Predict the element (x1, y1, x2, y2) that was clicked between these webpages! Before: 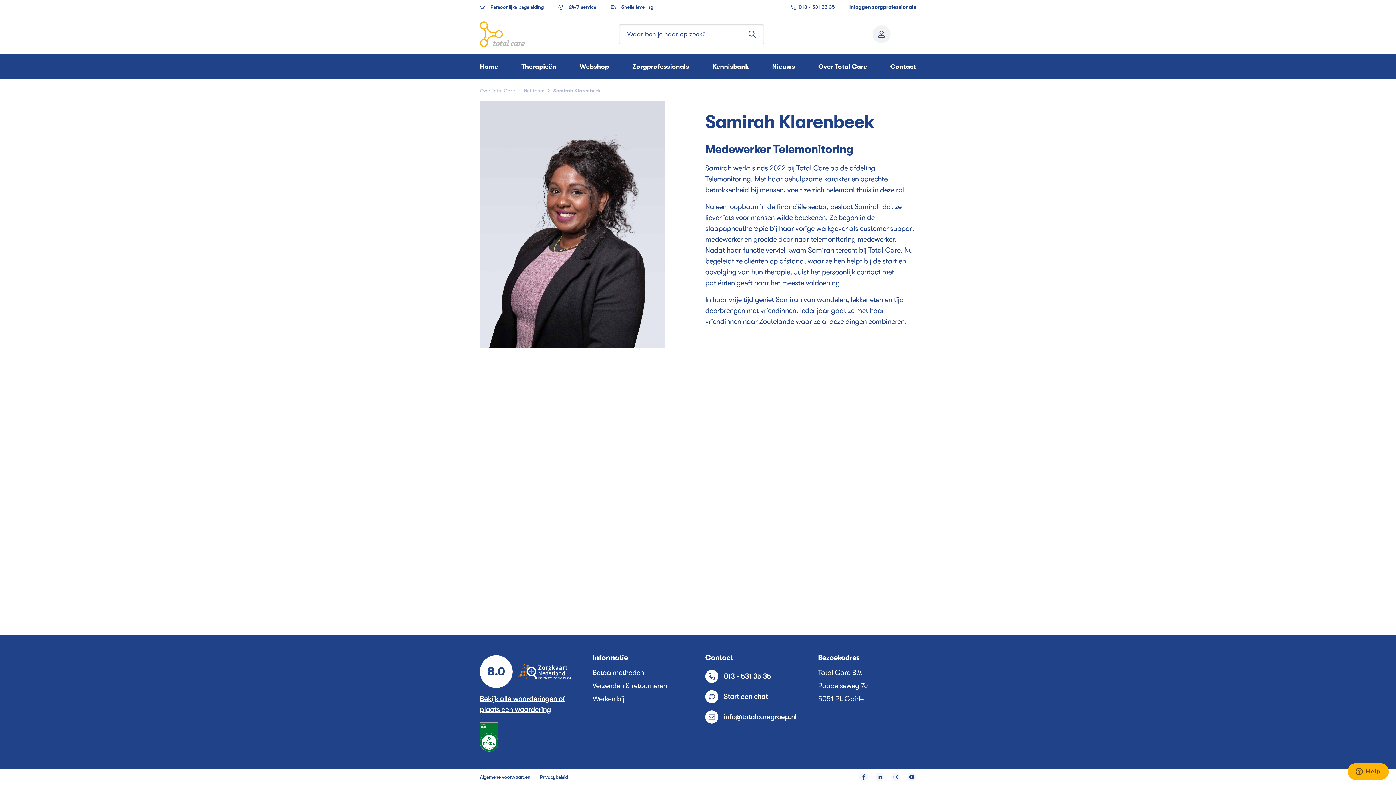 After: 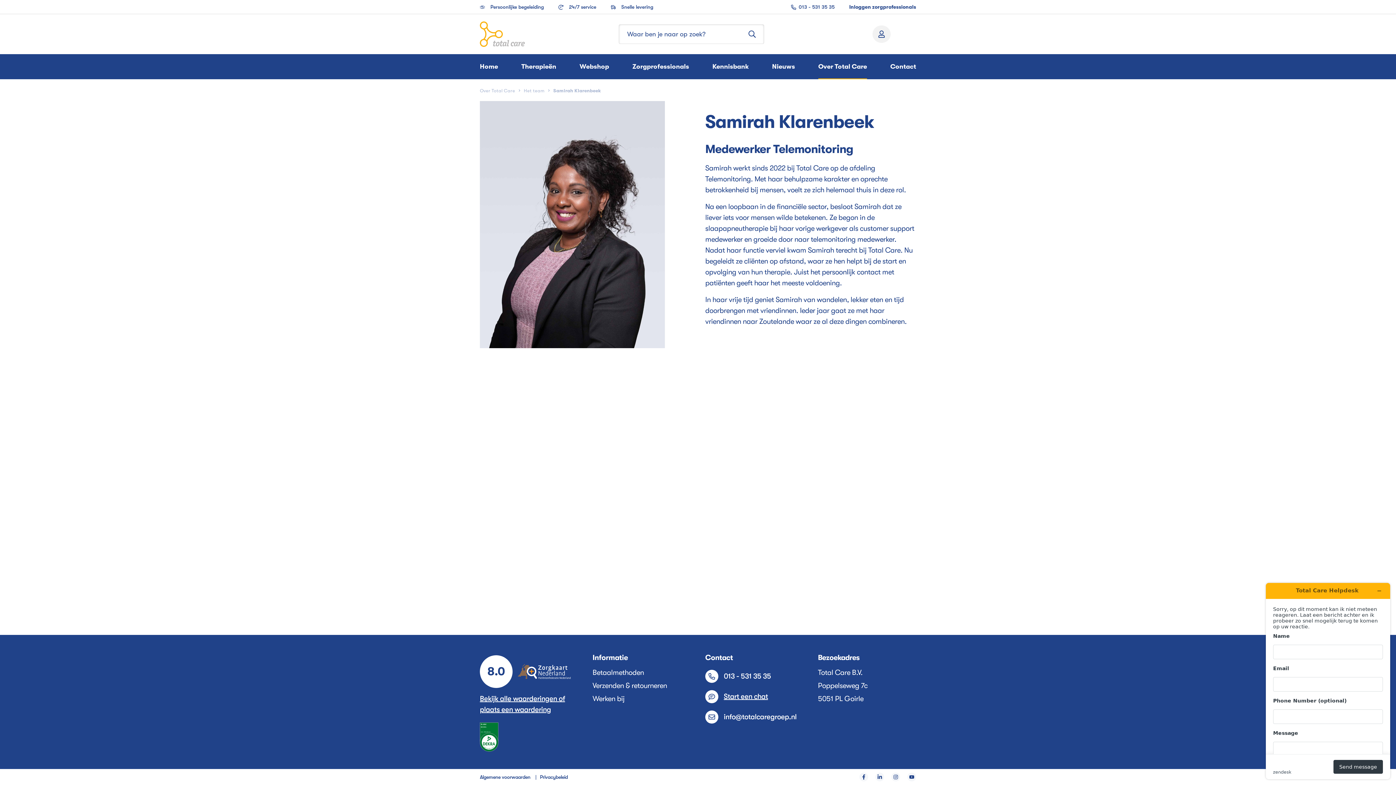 Action: label: Start een chat bbox: (705, 690, 803, 703)